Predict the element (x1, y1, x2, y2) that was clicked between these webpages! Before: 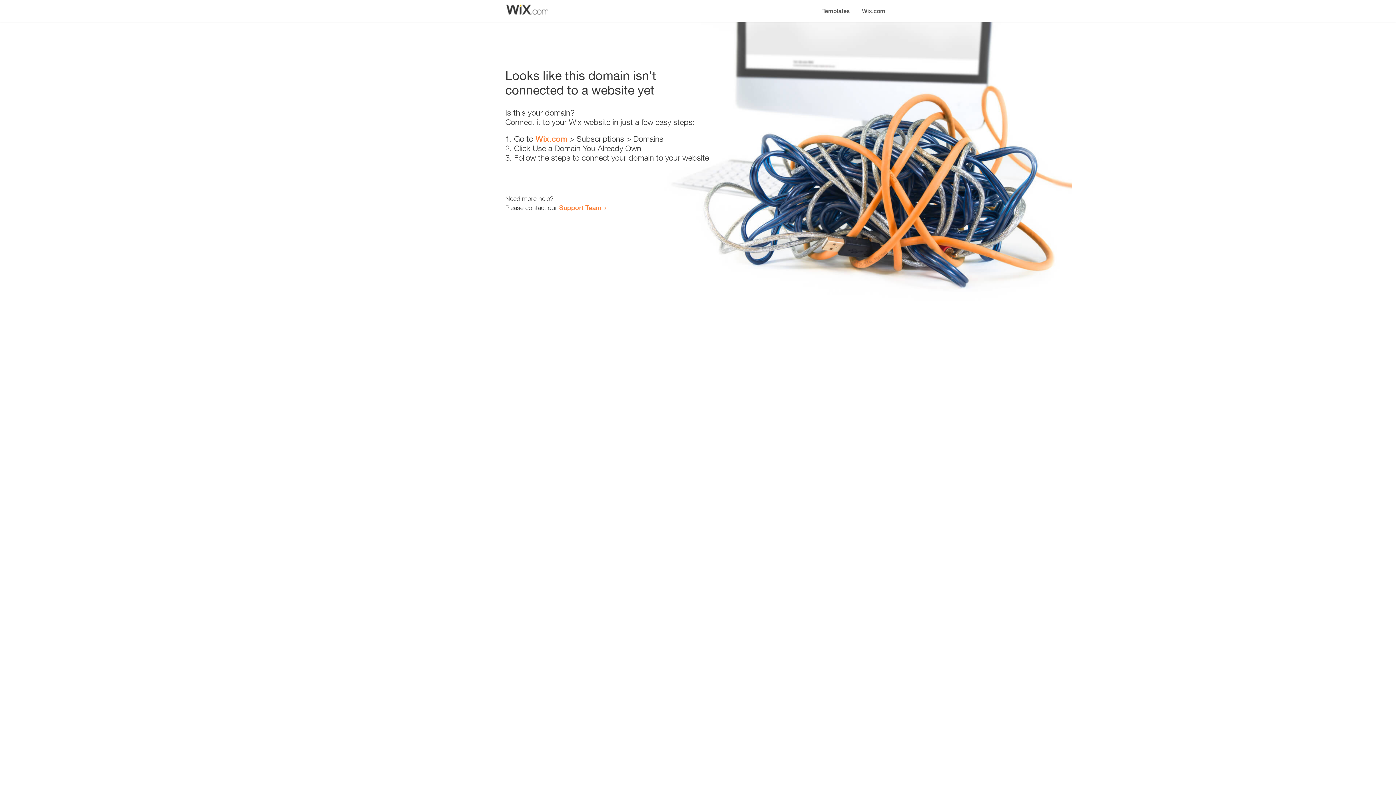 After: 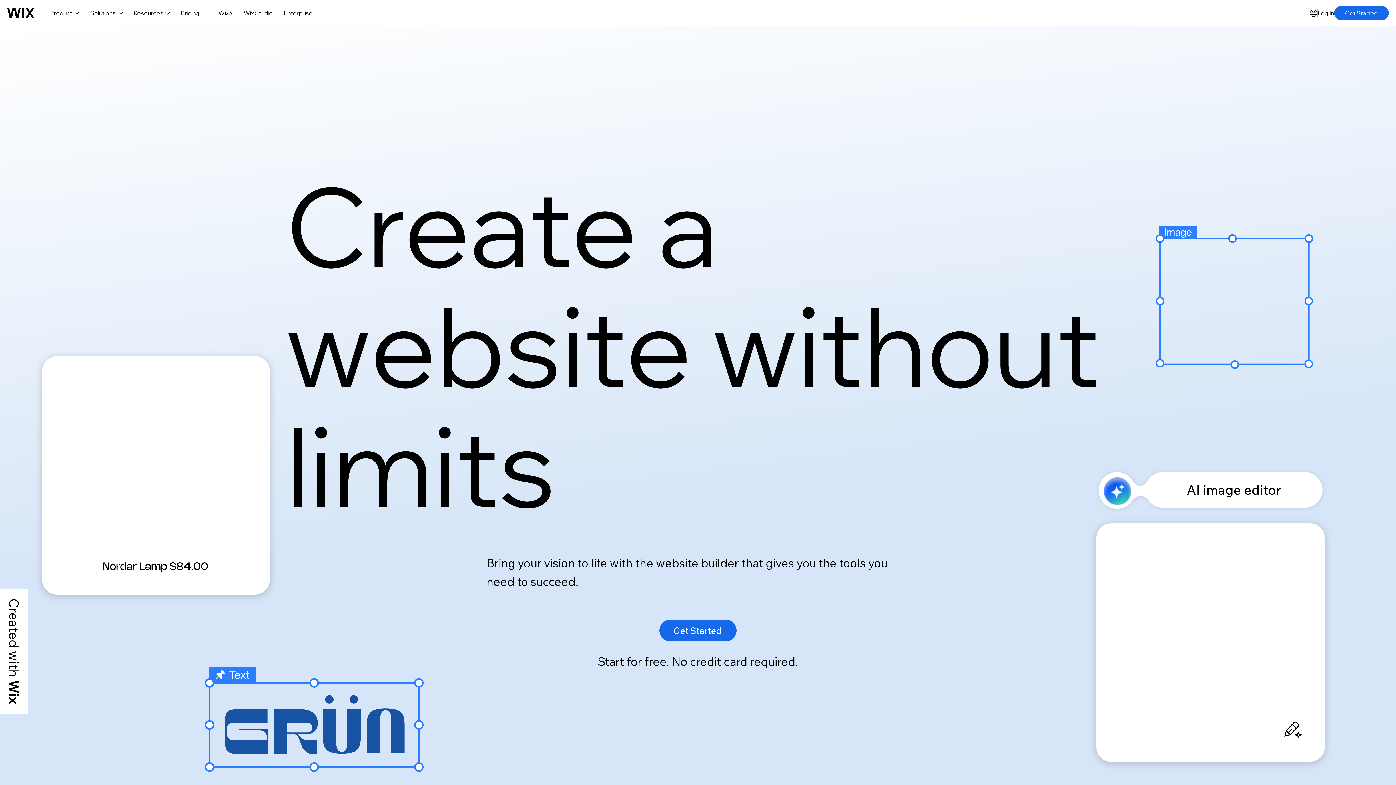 Action: bbox: (856, 0, 890, 14) label: Wix.com